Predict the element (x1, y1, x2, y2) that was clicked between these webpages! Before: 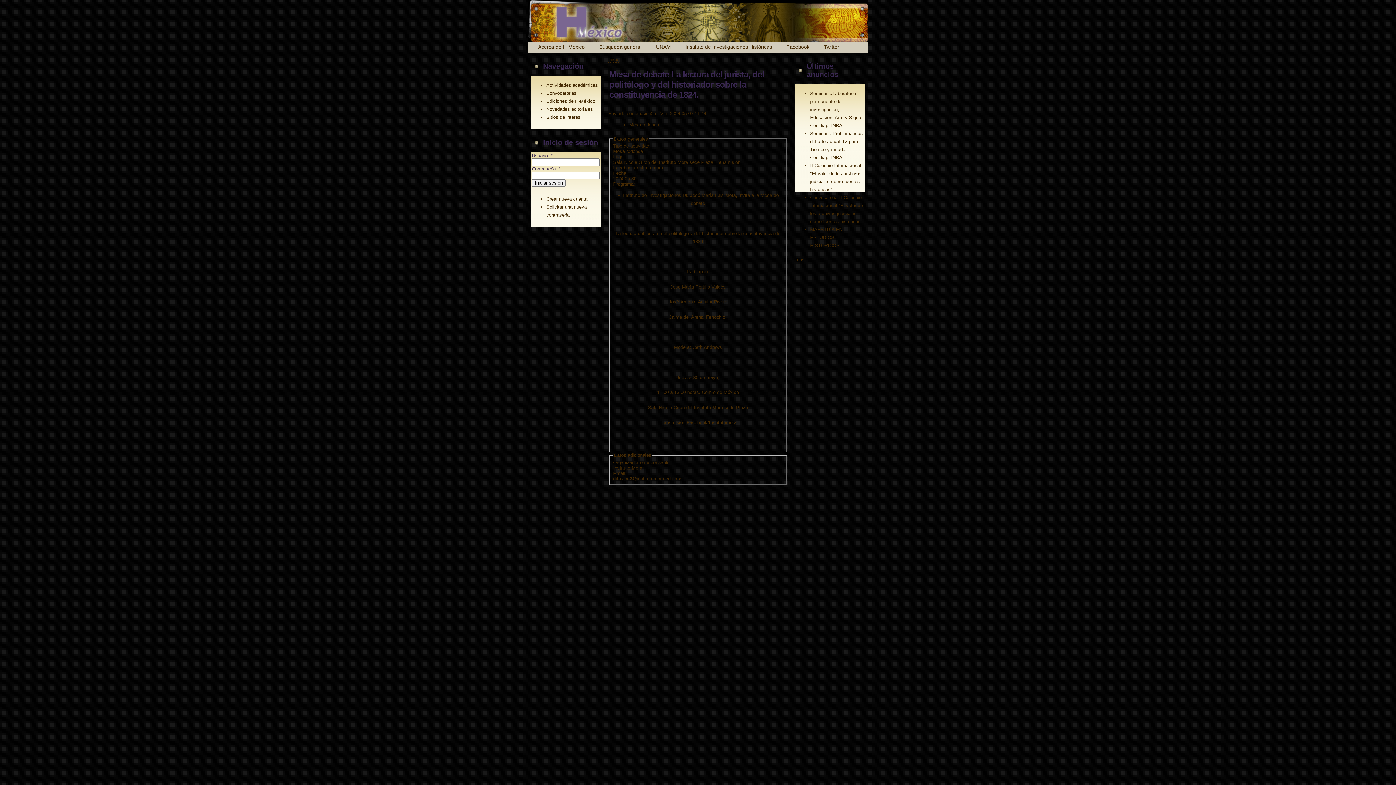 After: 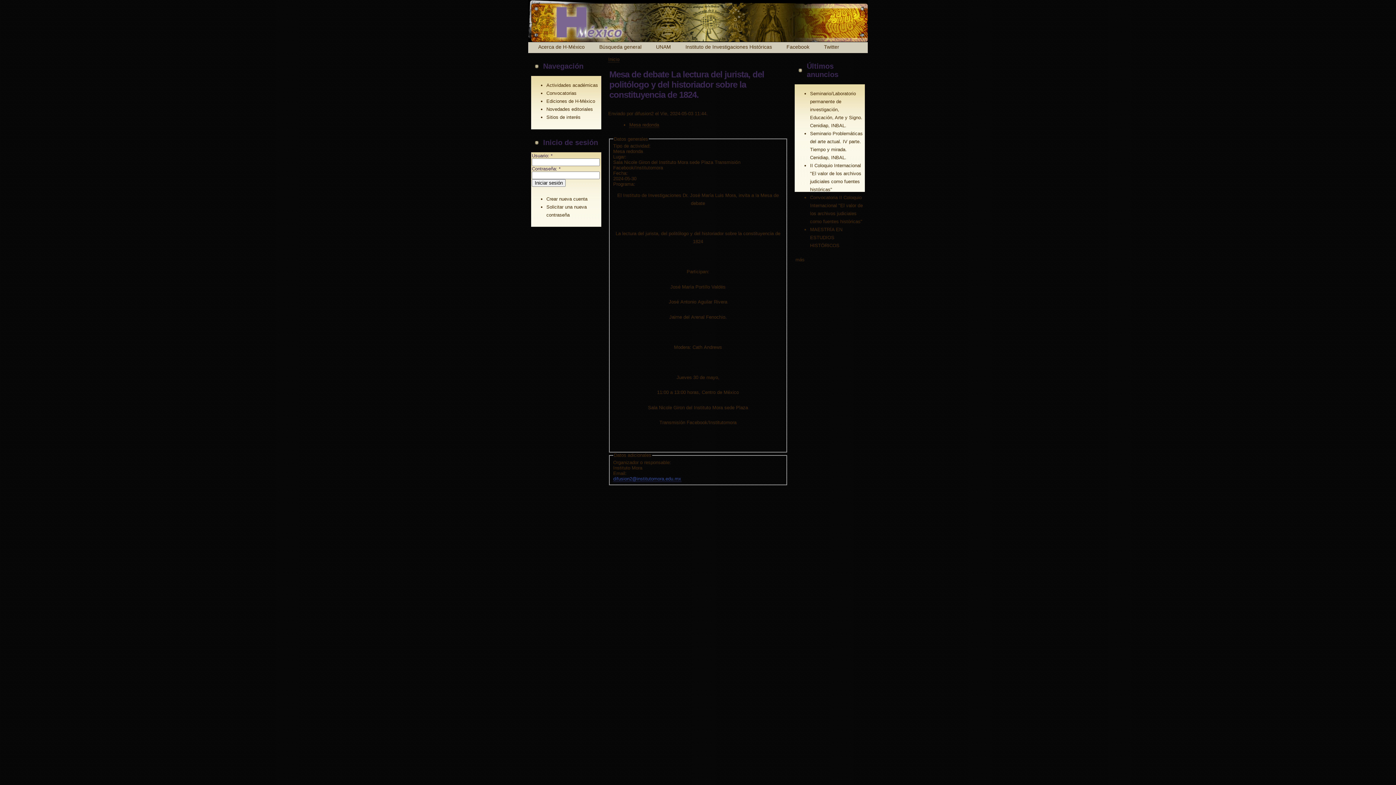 Action: bbox: (613, 476, 681, 482) label: difusion2@institutomora.edu.mx